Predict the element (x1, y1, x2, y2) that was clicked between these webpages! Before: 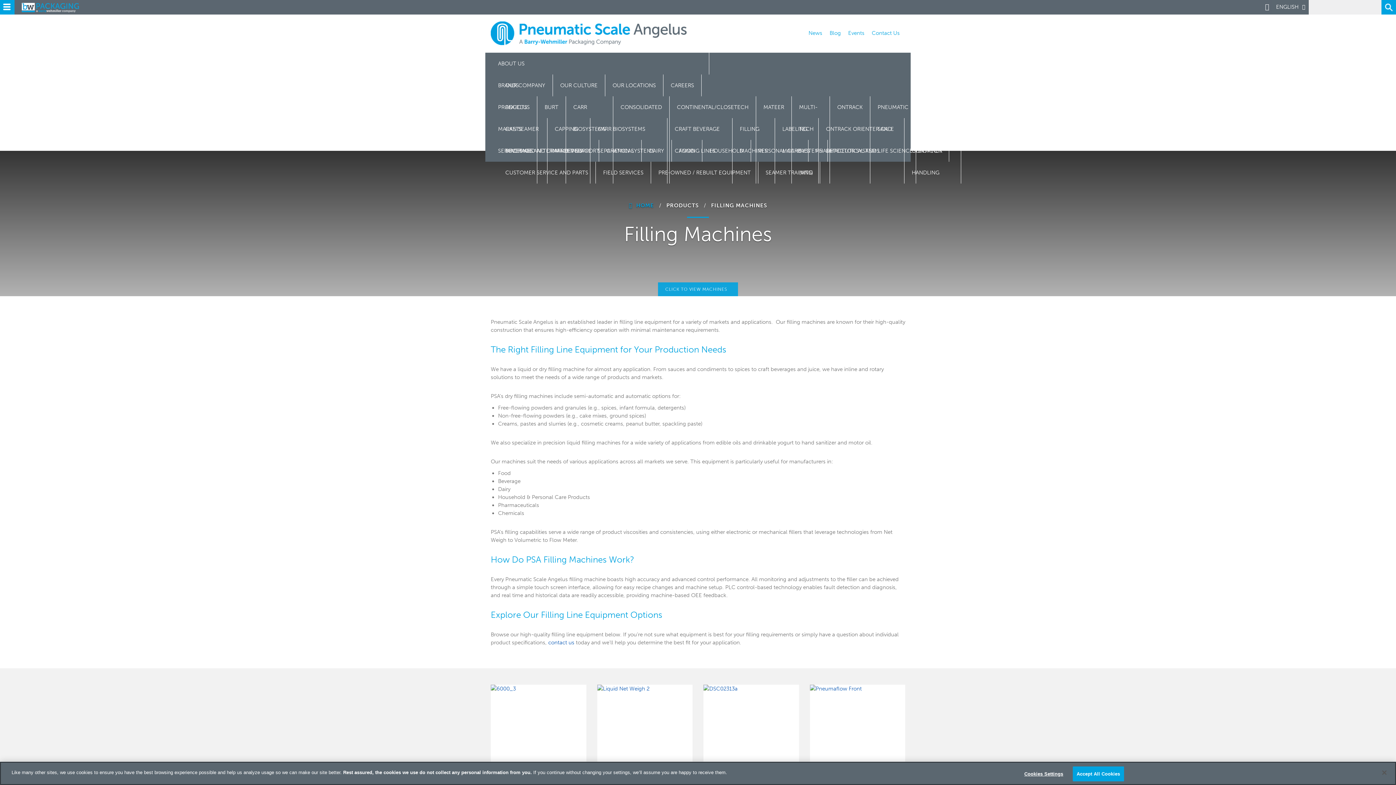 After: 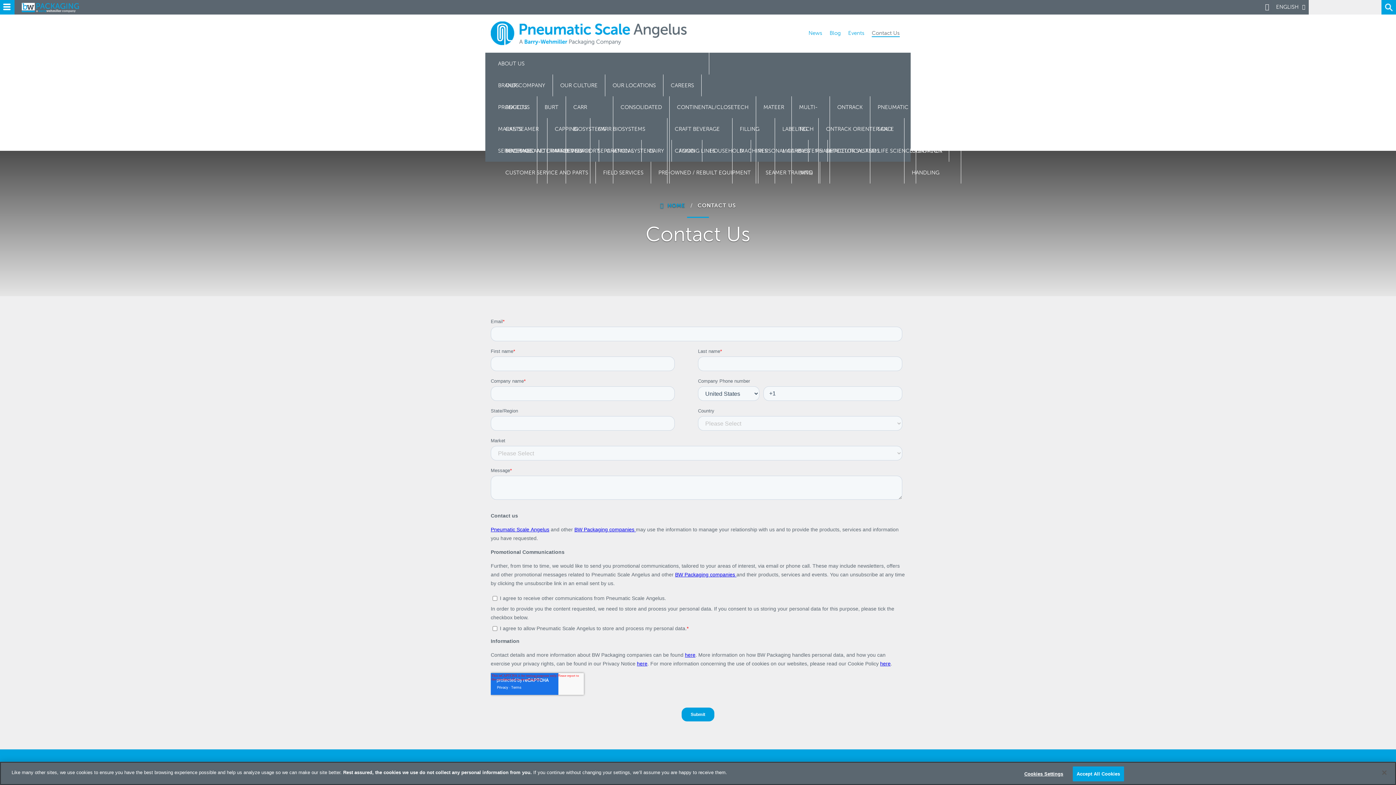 Action: label: contact us bbox: (548, 639, 574, 646)